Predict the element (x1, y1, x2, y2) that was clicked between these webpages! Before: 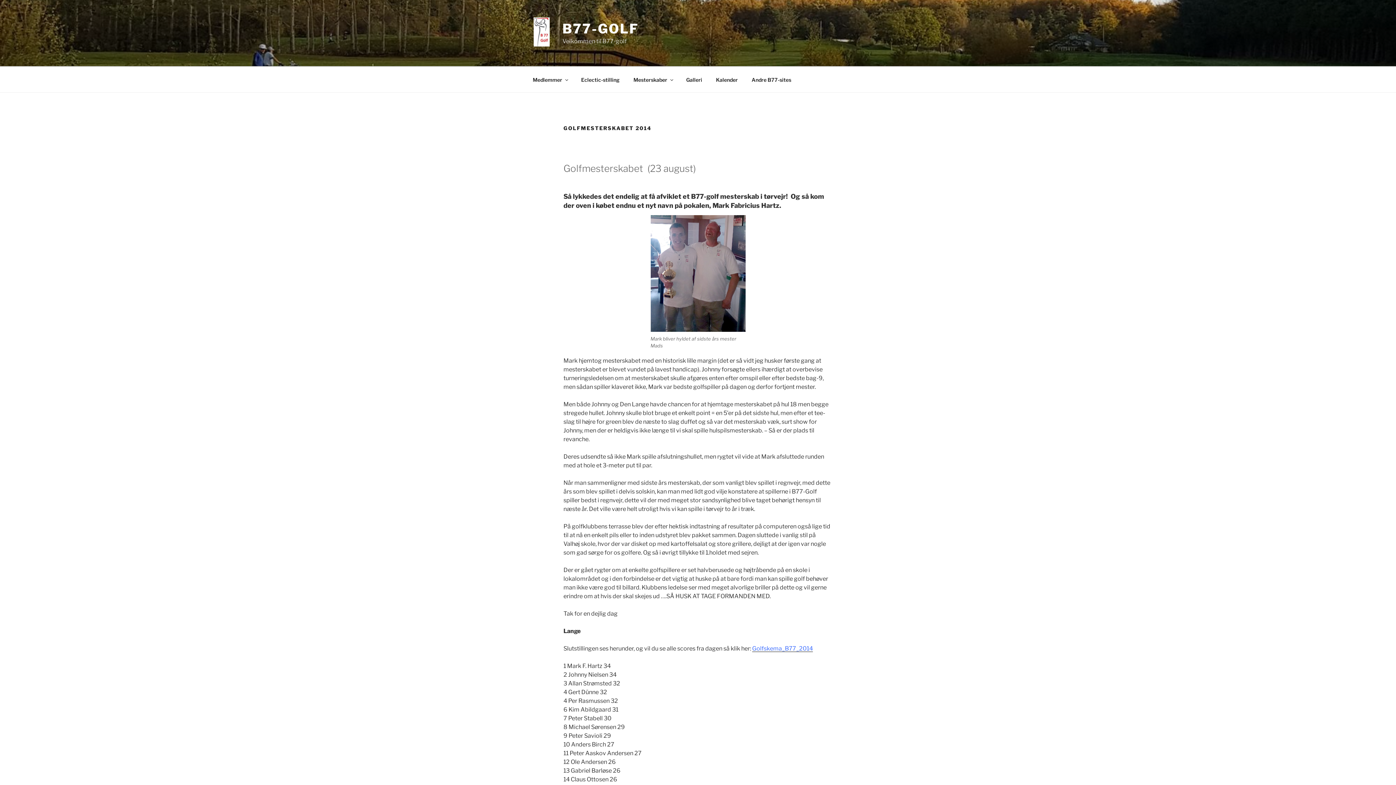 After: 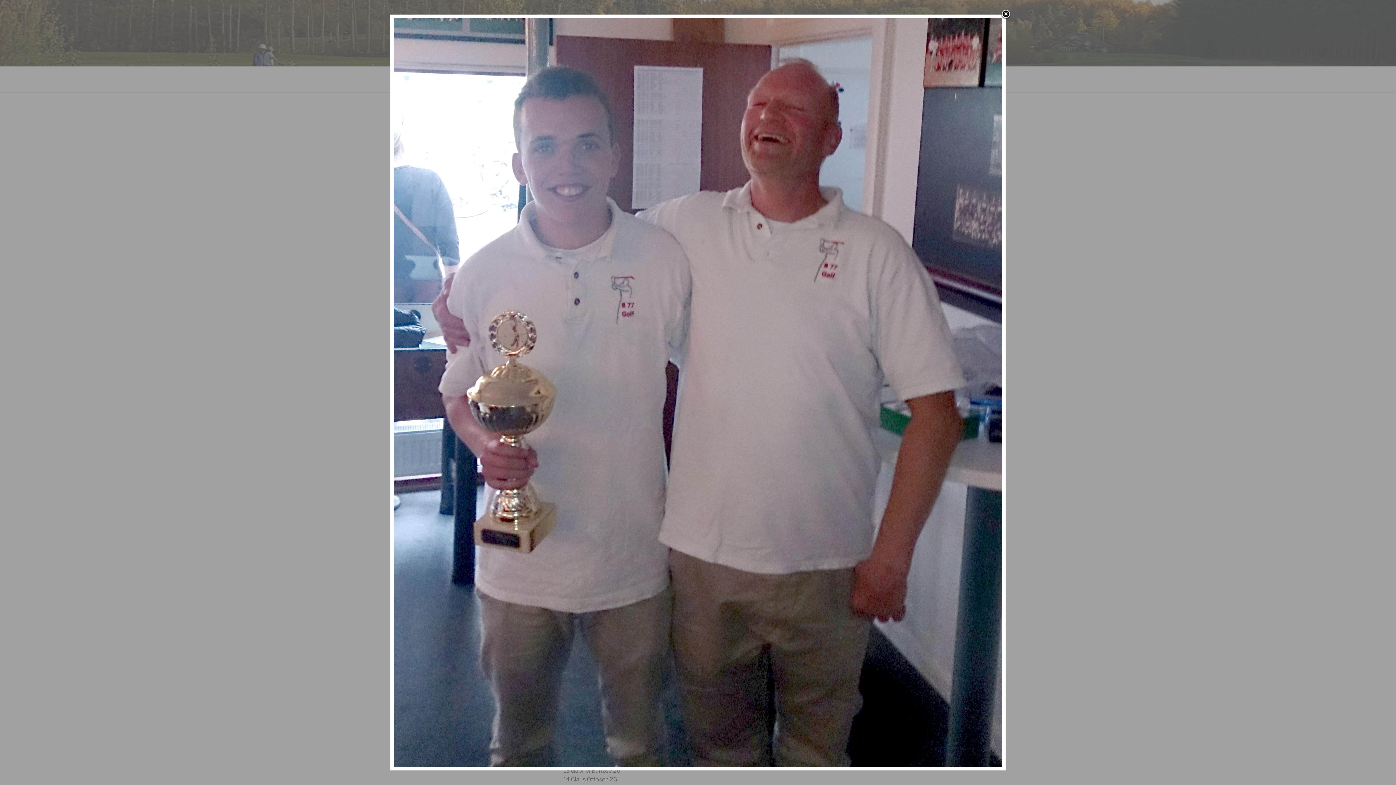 Action: bbox: (650, 215, 745, 331)